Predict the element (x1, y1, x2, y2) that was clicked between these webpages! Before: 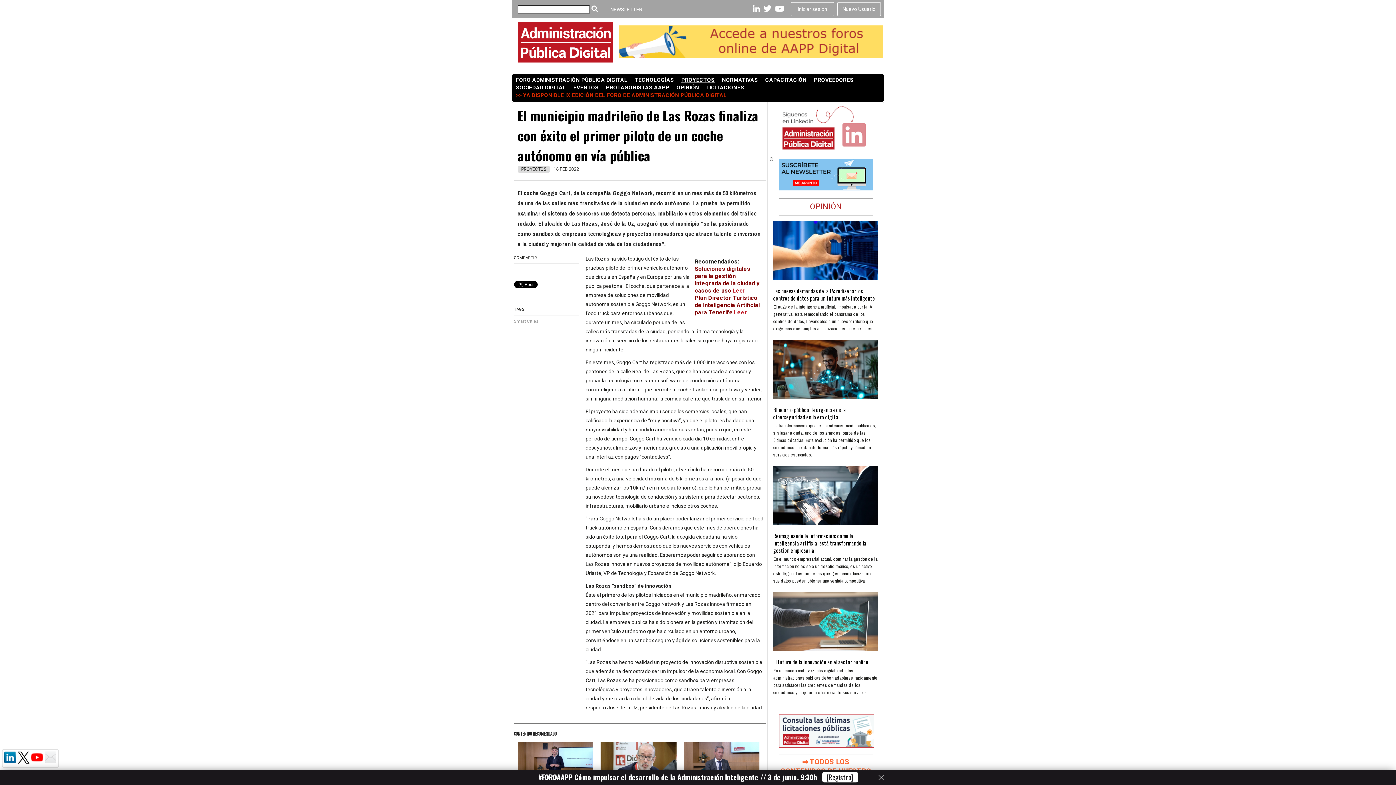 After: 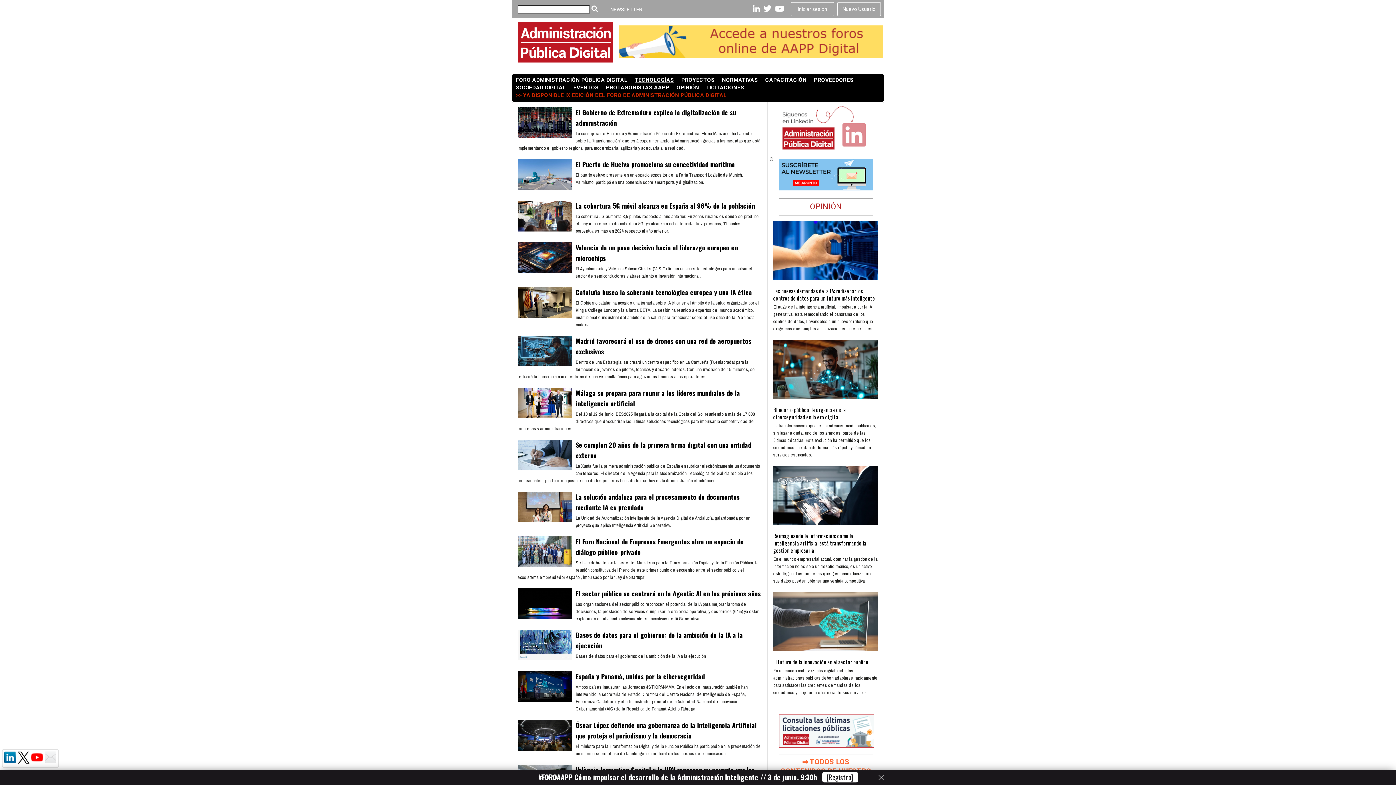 Action: bbox: (634, 76, 674, 83) label: TECNOLOGÍAS